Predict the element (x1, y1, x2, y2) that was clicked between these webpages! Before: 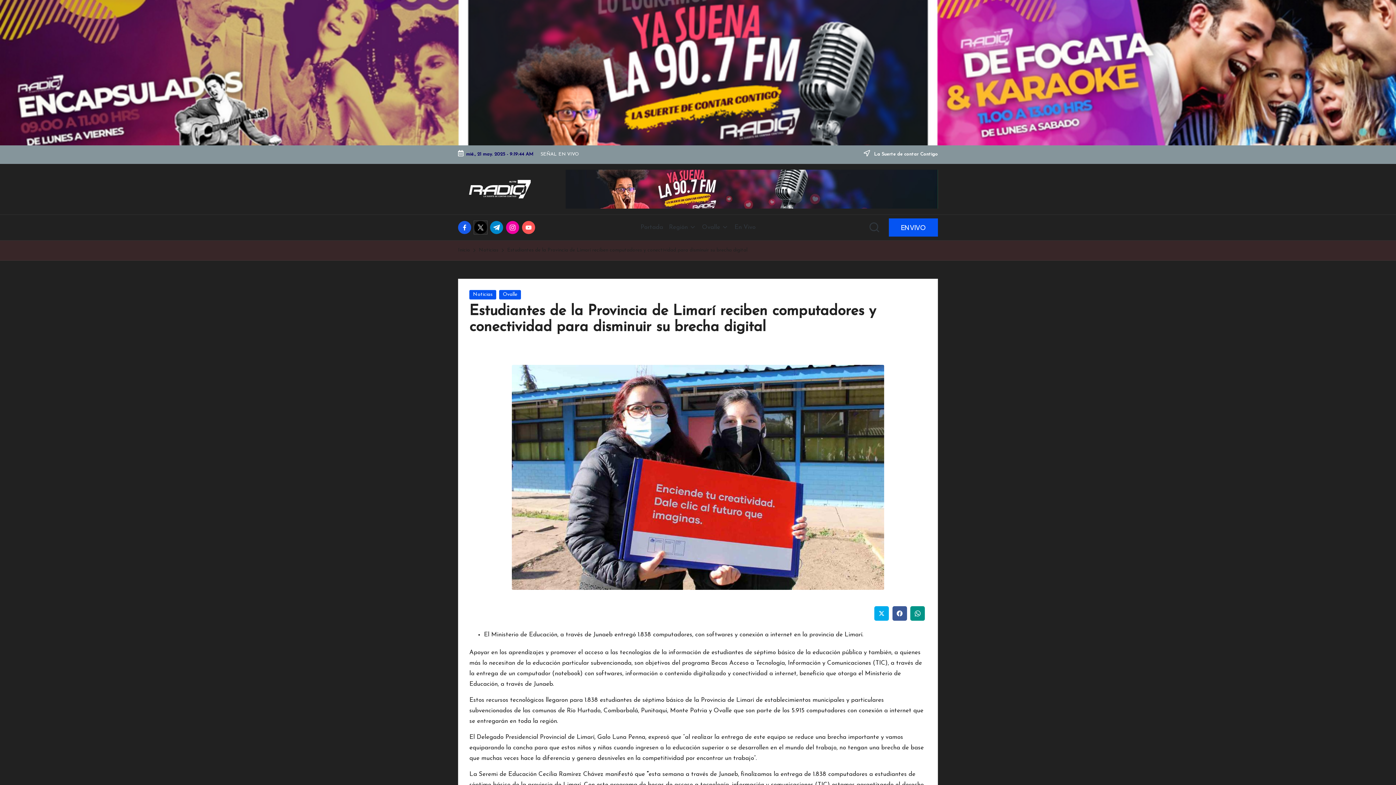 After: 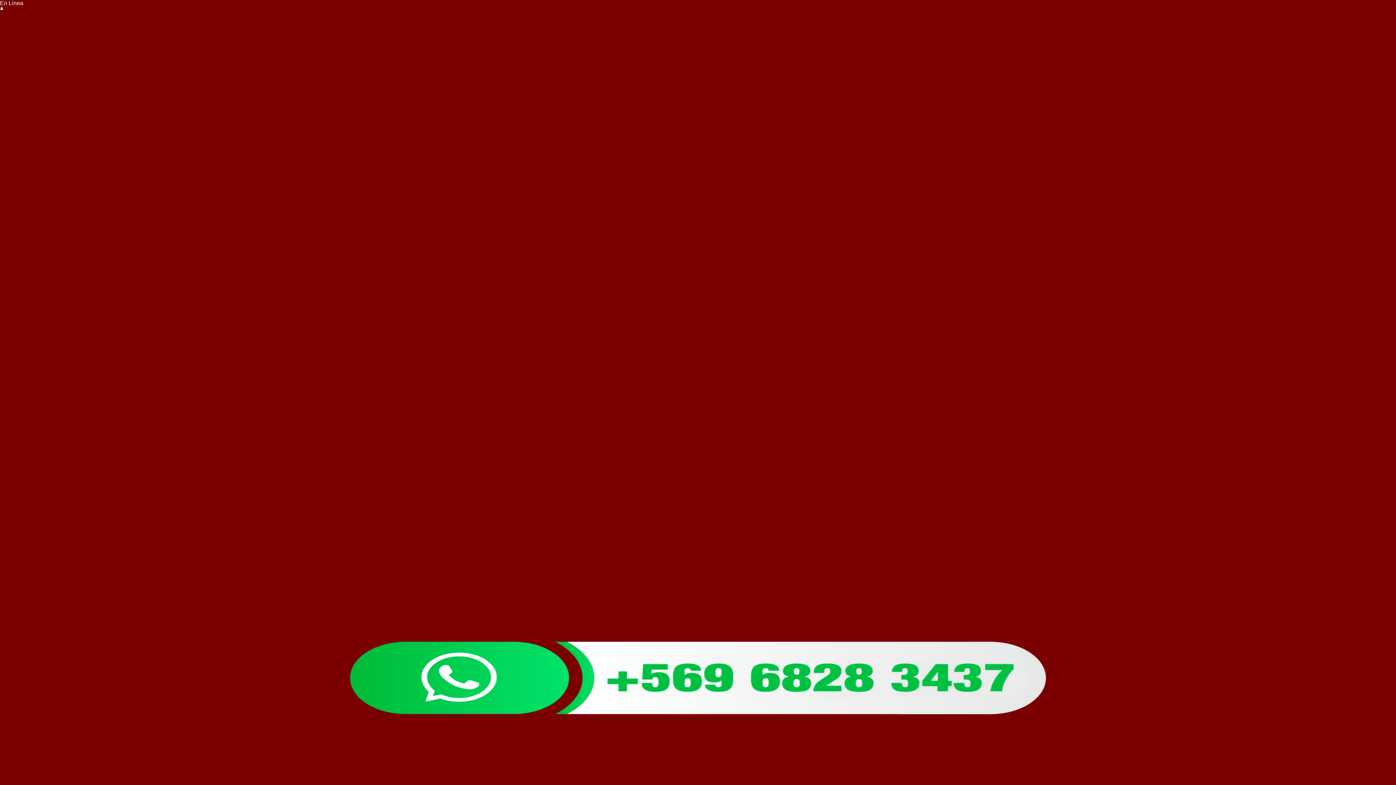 Action: label: En Vivo bbox: (734, 217, 755, 237)